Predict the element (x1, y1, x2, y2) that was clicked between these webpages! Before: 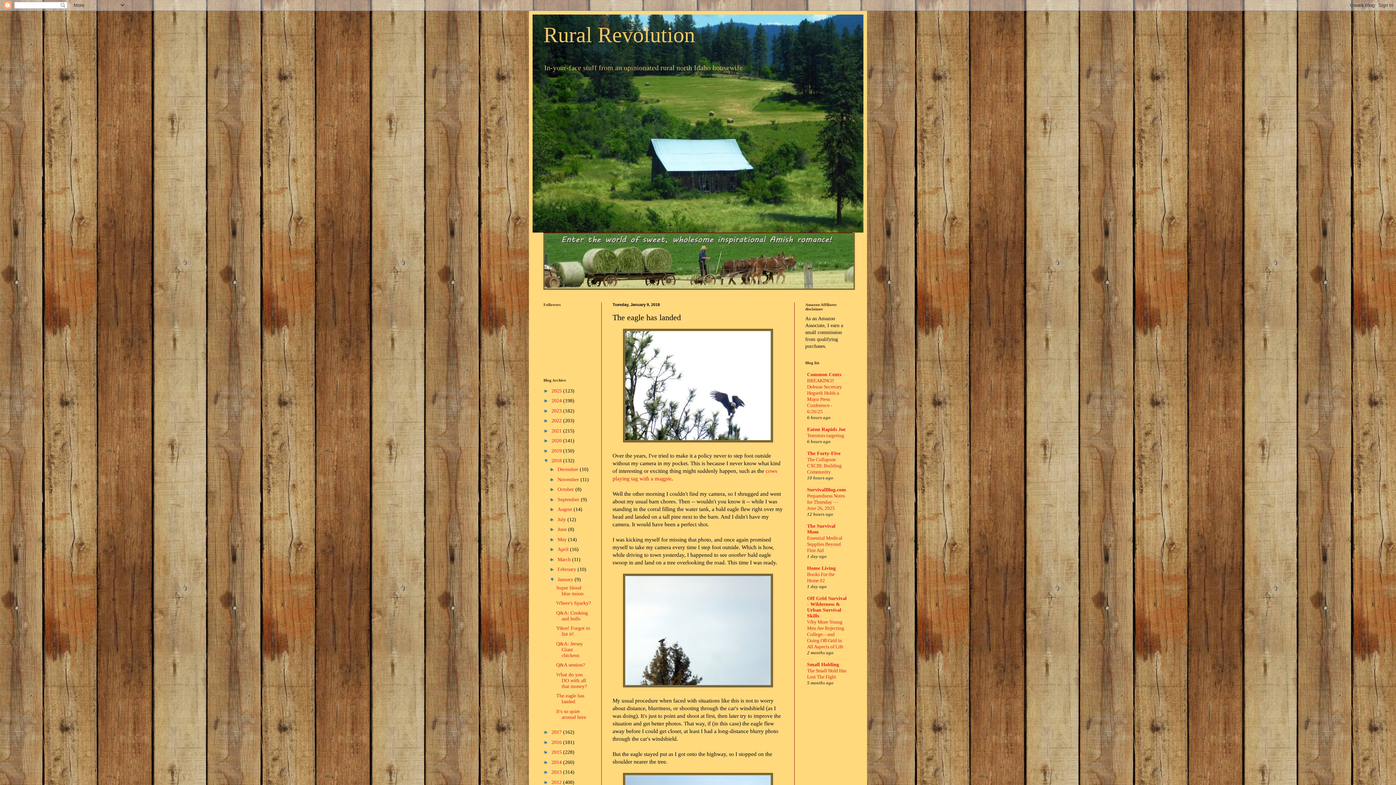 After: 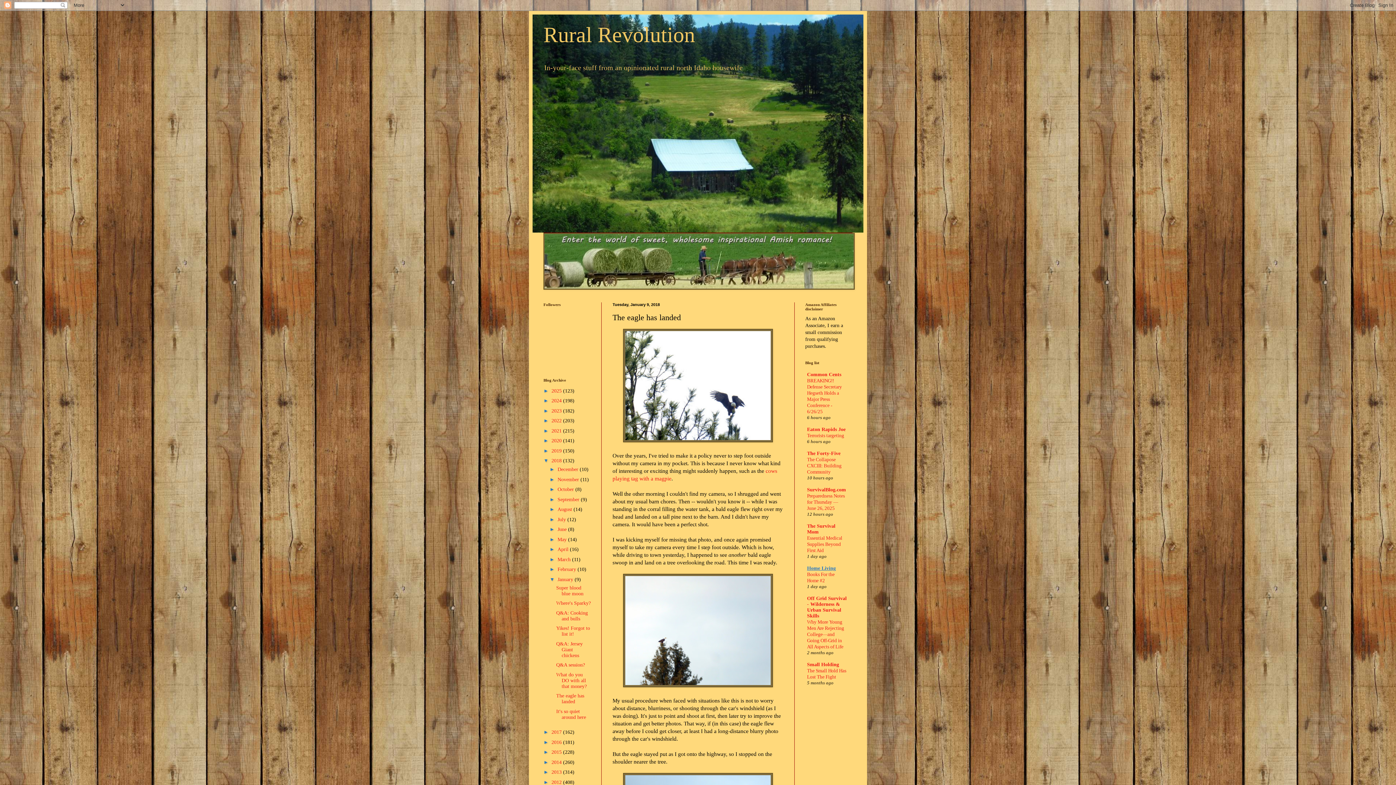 Action: label: Home Living bbox: (807, 565, 836, 571)